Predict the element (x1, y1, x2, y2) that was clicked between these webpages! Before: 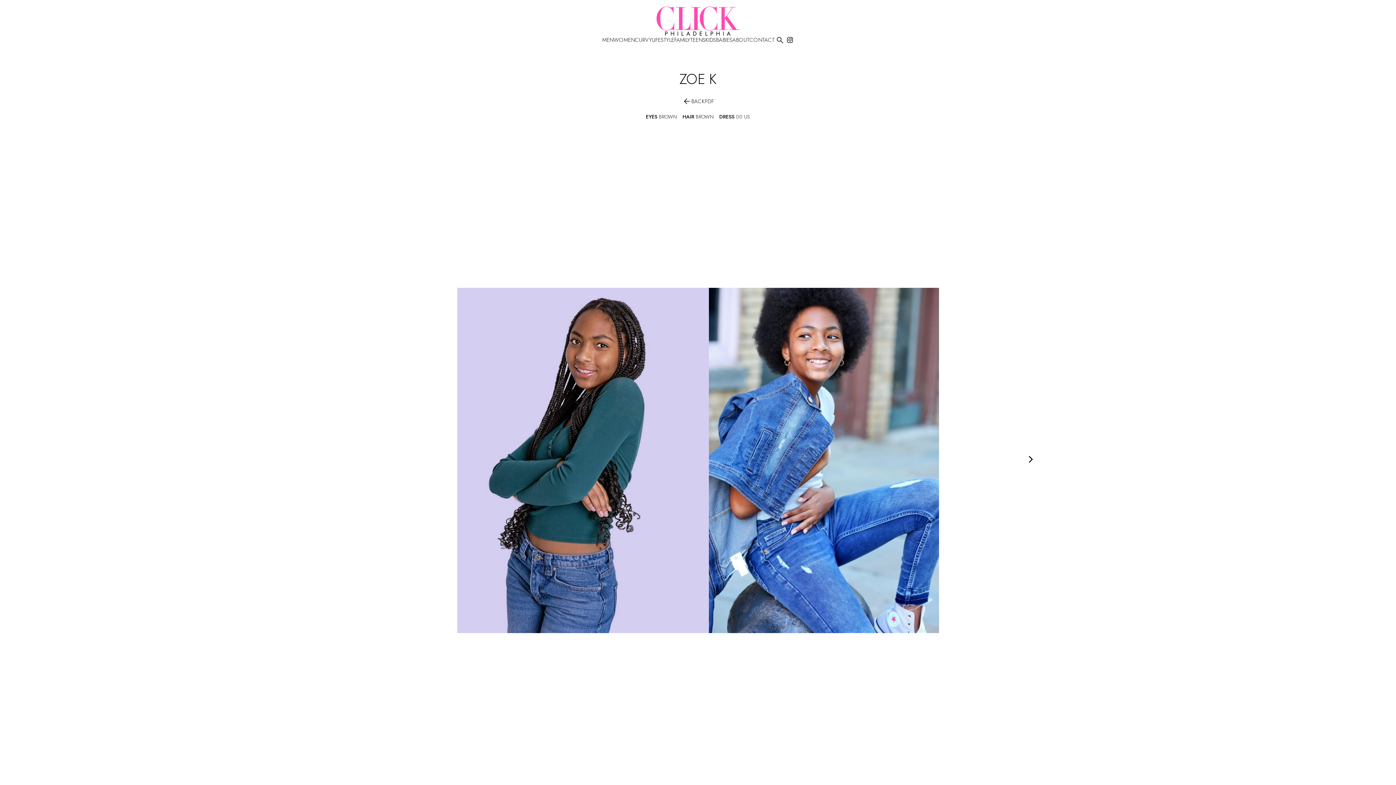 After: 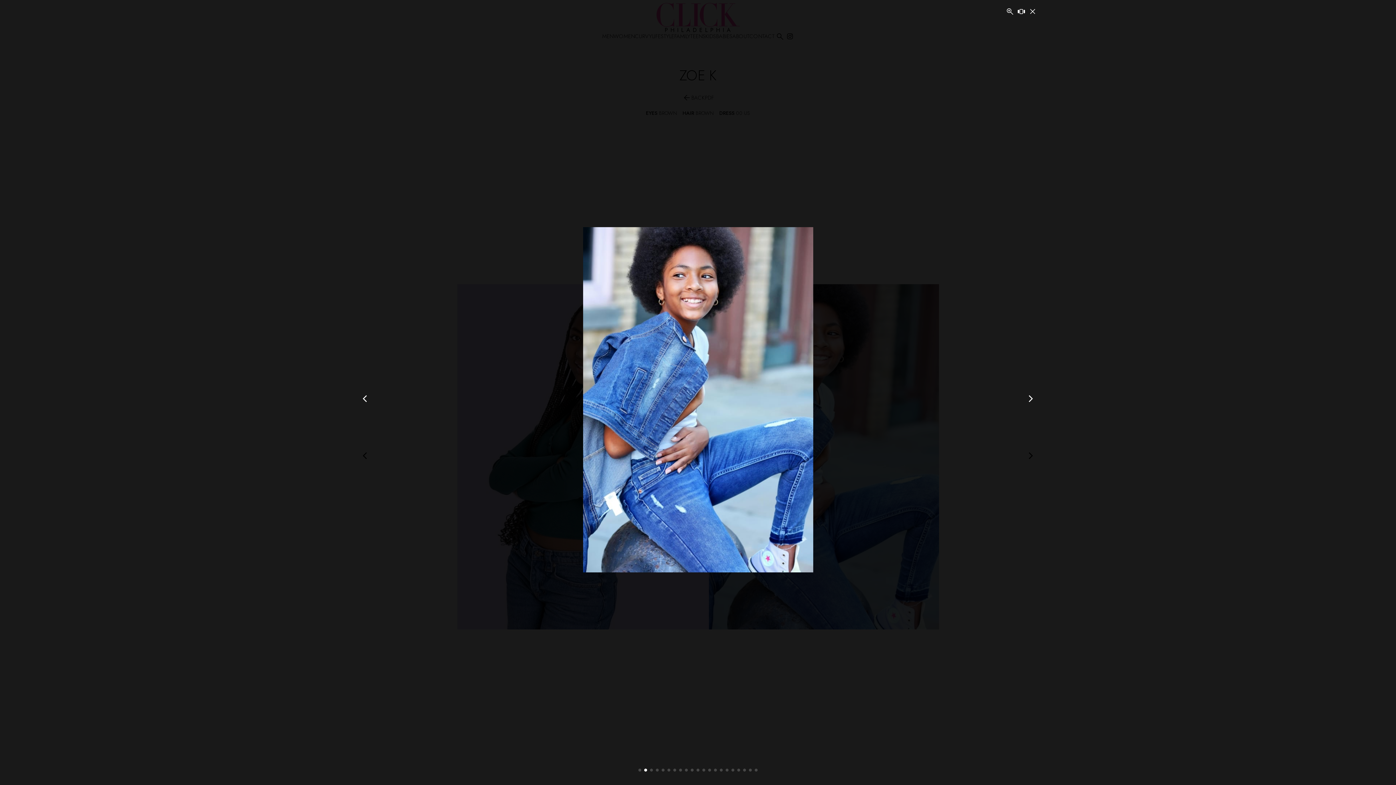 Action: bbox: (708, 131, 939, 789)